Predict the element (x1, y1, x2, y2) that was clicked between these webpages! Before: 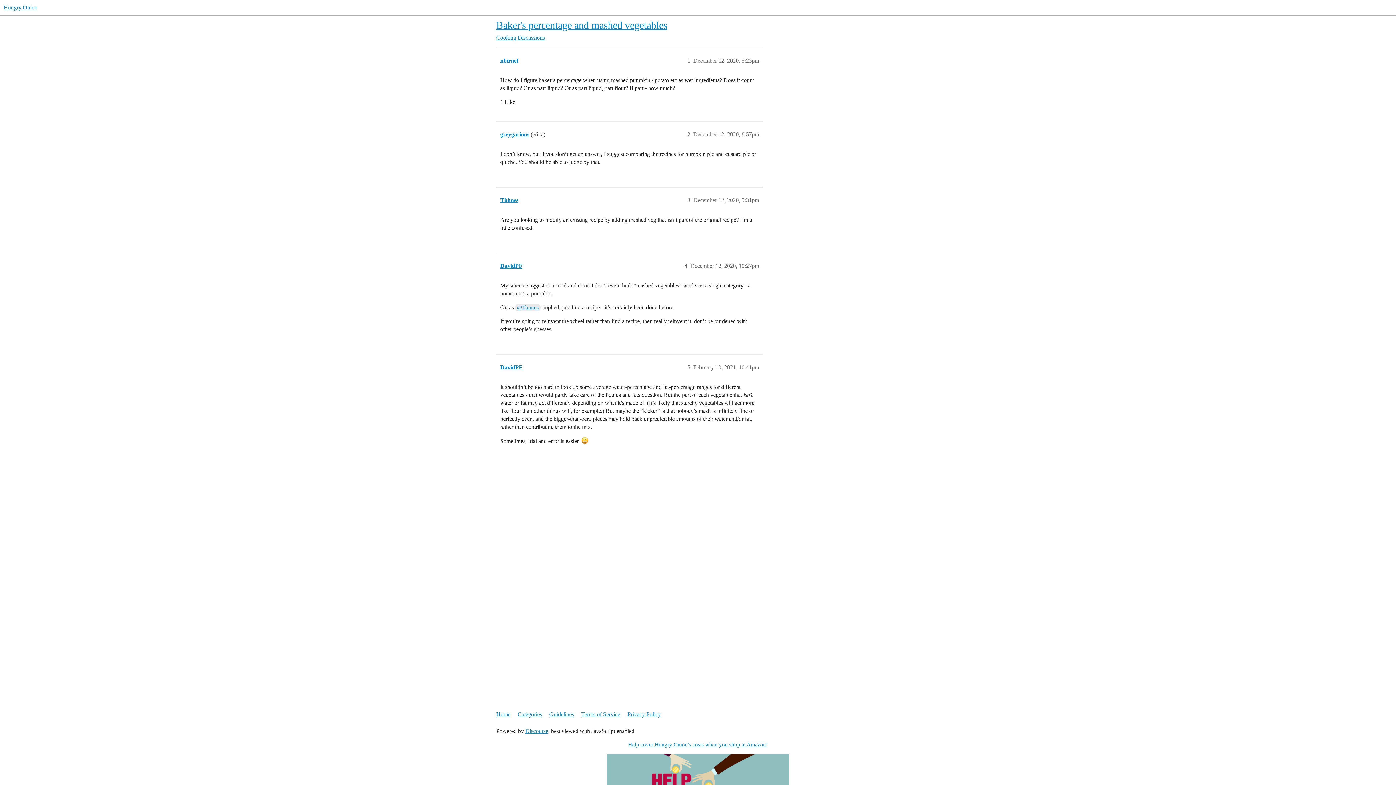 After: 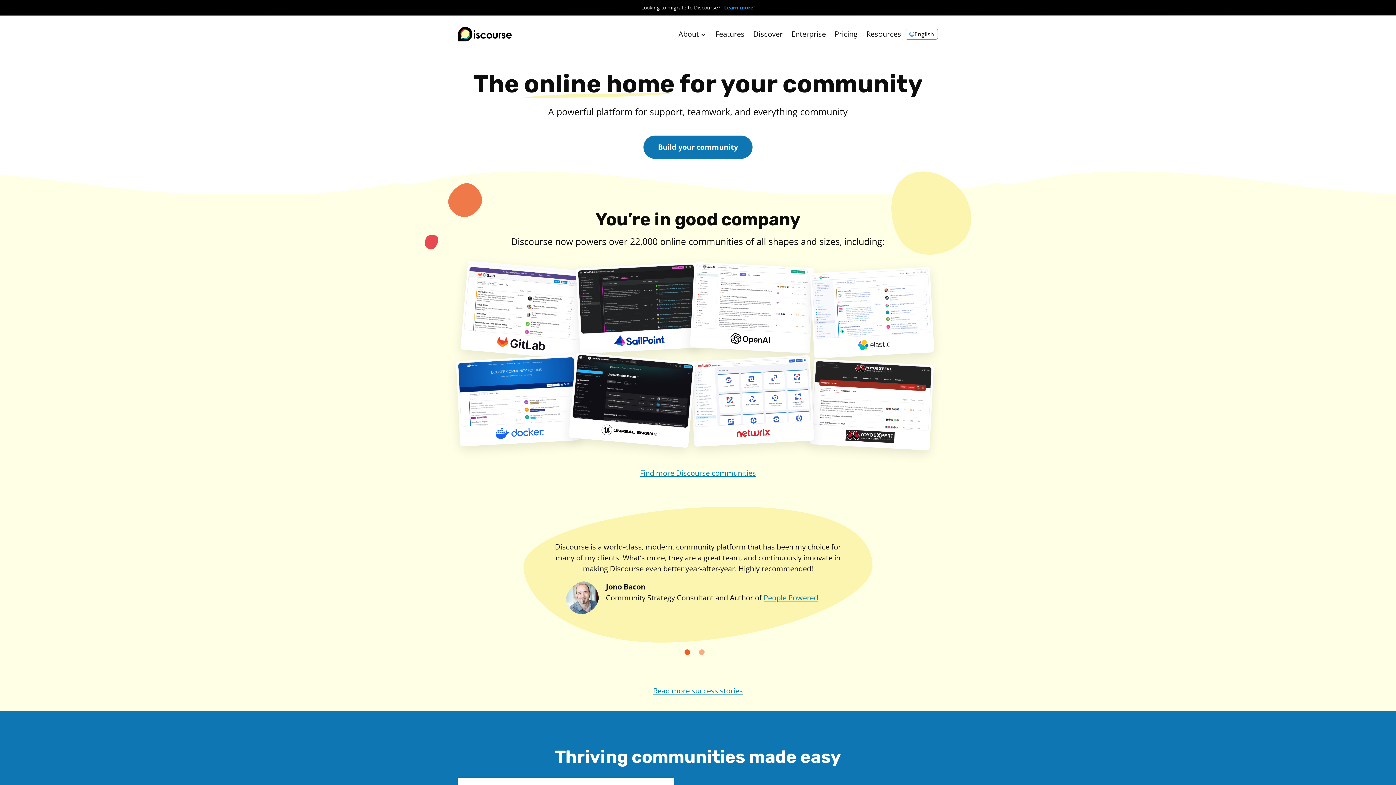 Action: label: Discourse bbox: (525, 728, 548, 734)